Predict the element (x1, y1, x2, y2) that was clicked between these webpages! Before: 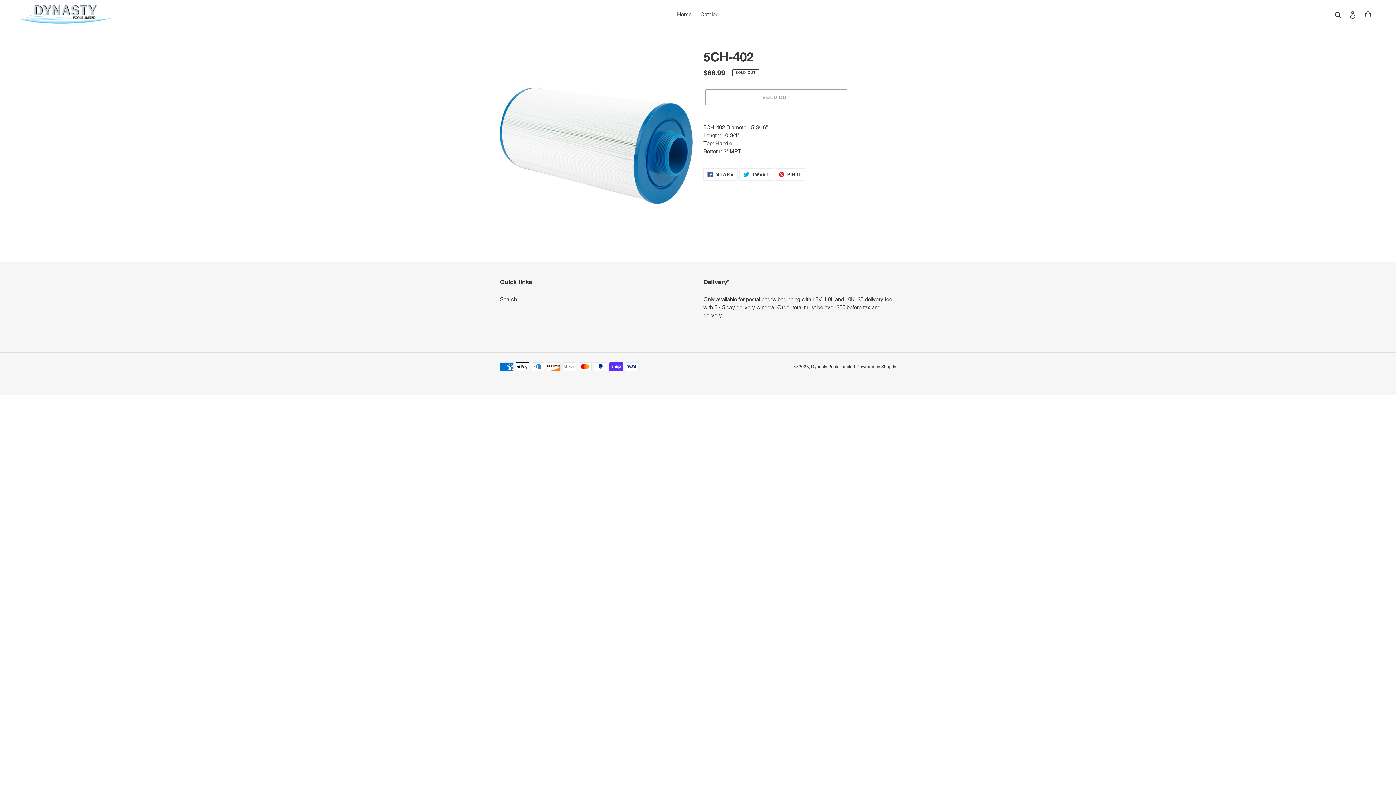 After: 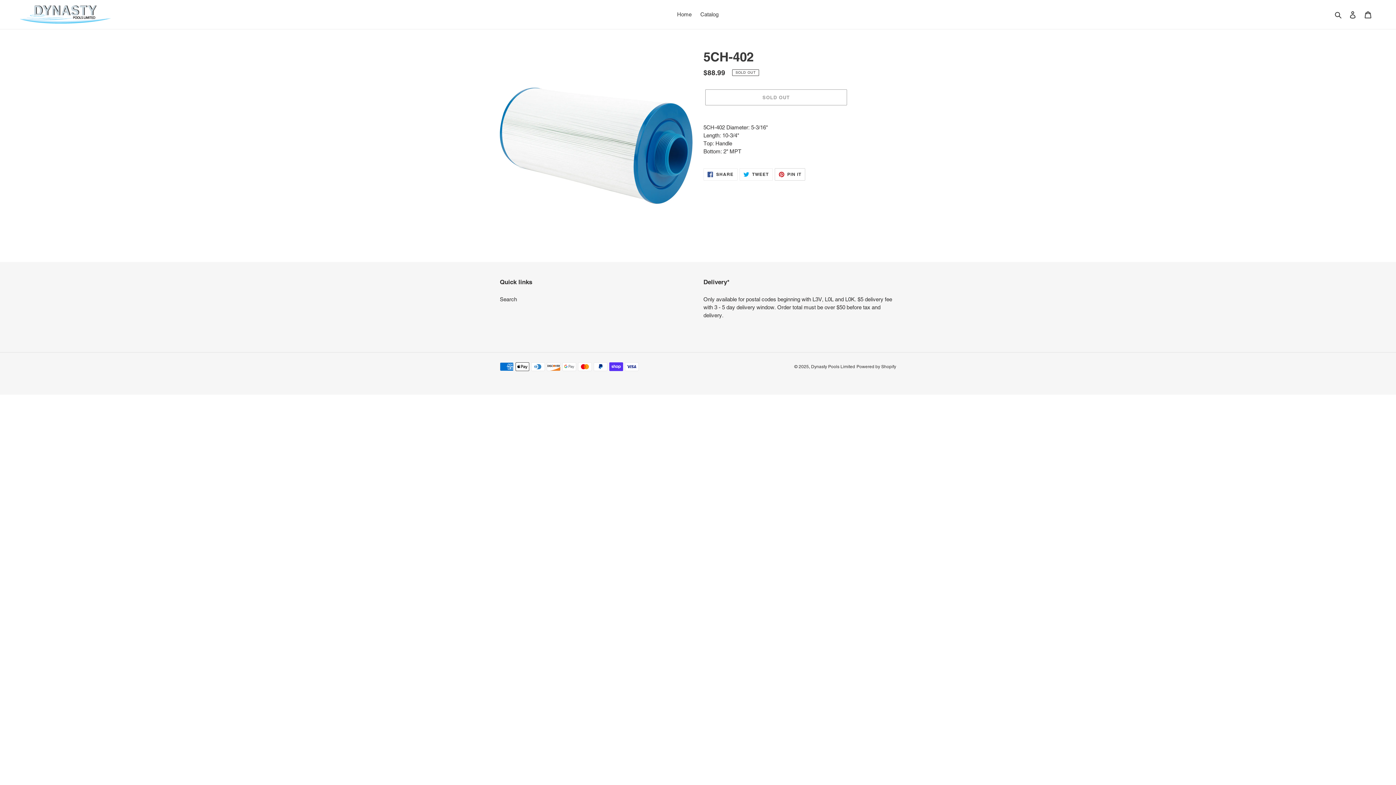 Action: label:  PIN IT
PIN ON PINTEREST bbox: (774, 168, 805, 180)